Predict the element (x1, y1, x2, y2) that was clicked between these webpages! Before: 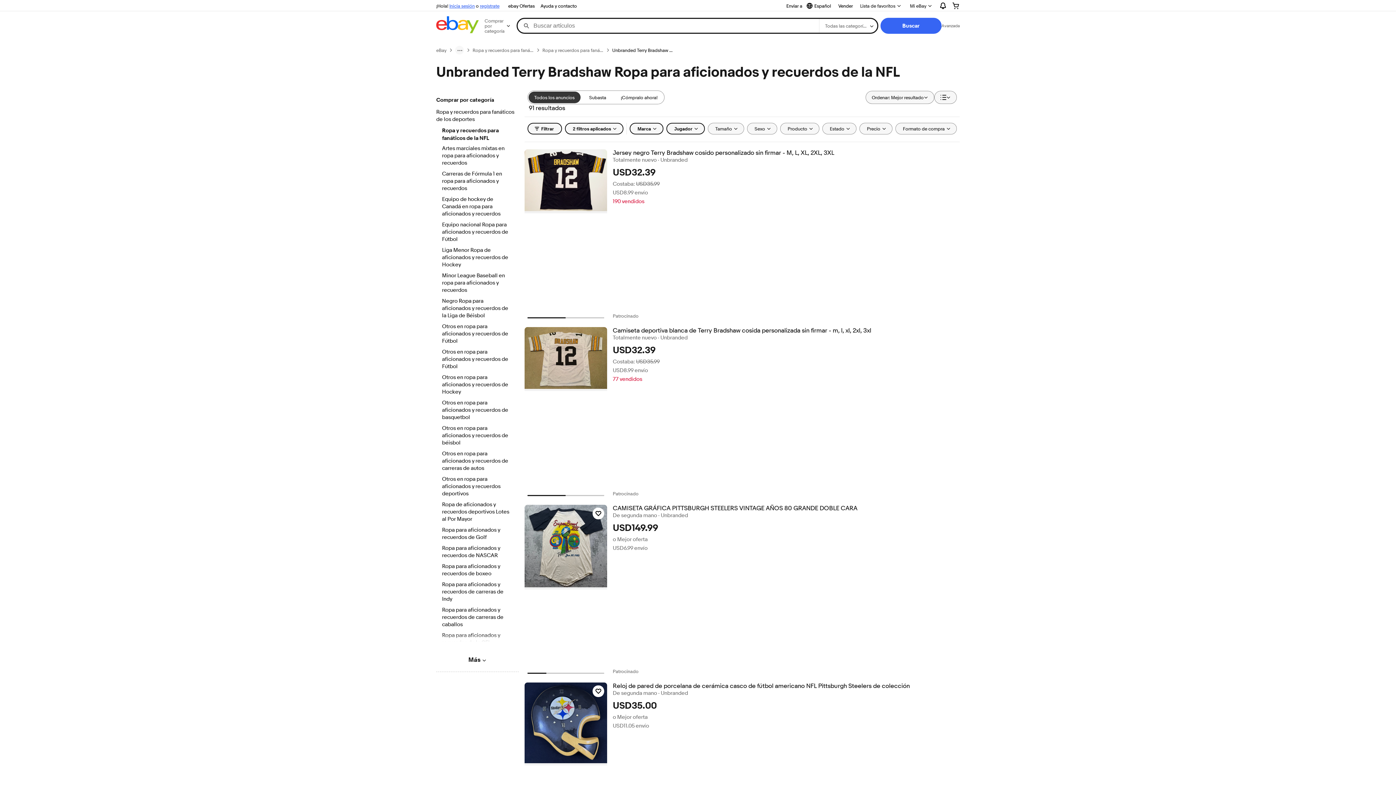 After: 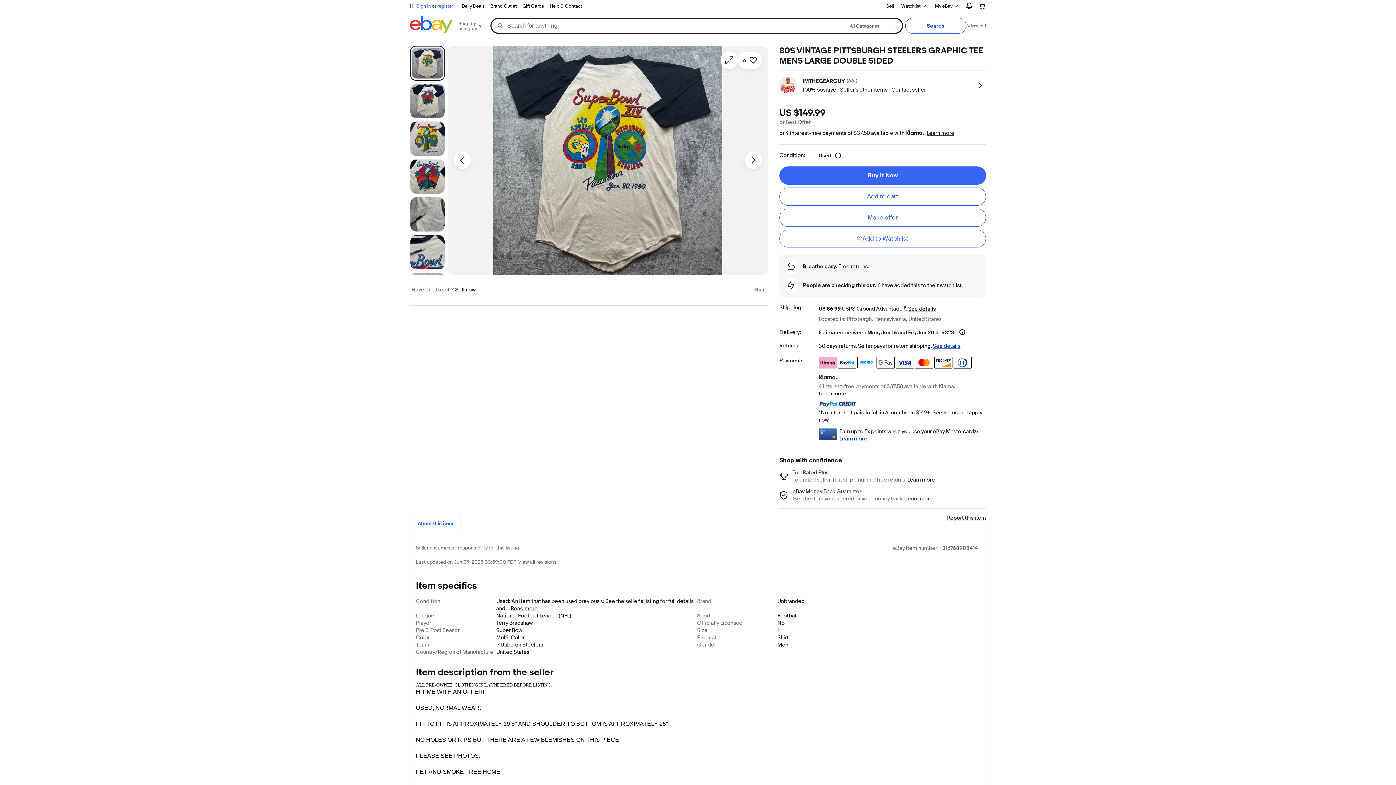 Action: bbox: (612, 505, 959, 512) label: CAMISETA GRÁFICA PITTSBURGH STEELERS VINTAGE AÑOS 80 GRANDE DOBLE CARA